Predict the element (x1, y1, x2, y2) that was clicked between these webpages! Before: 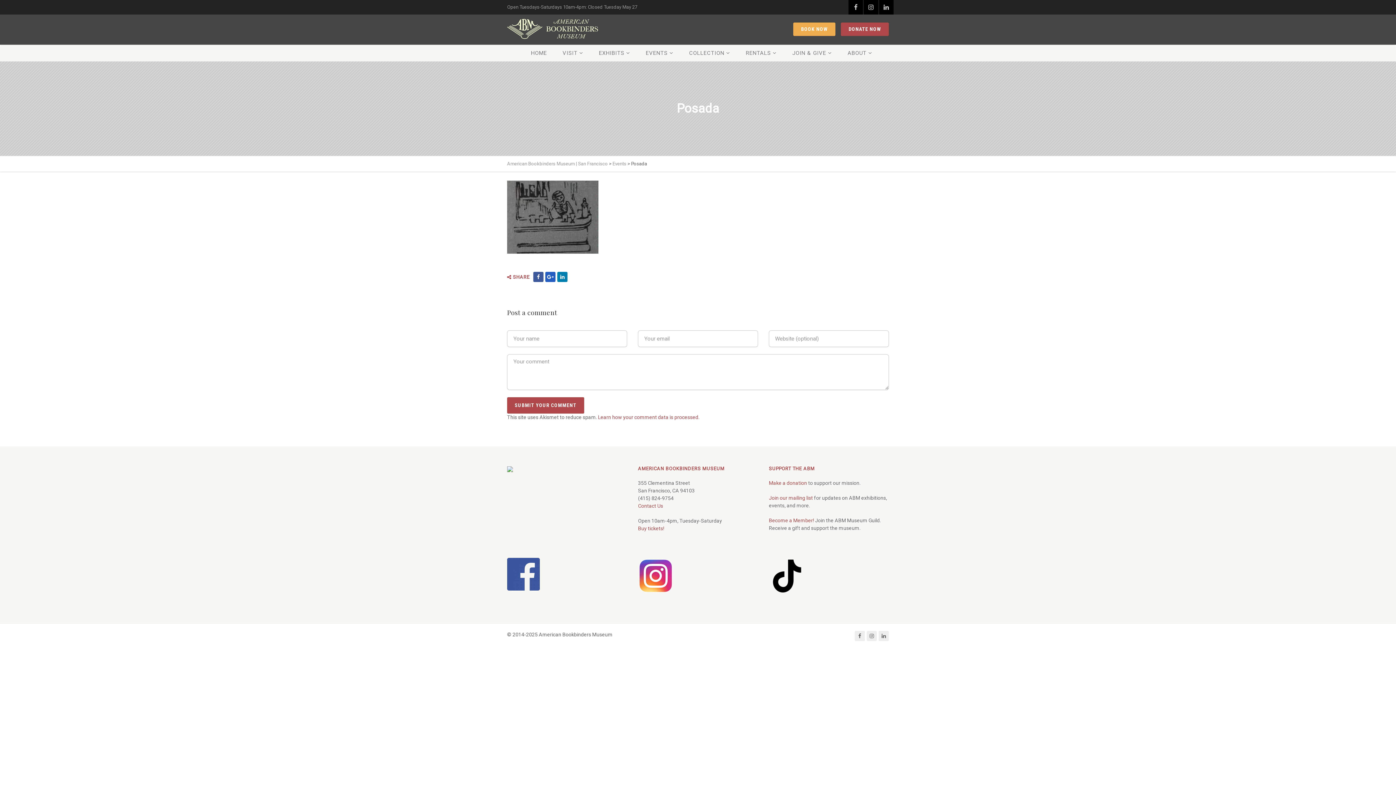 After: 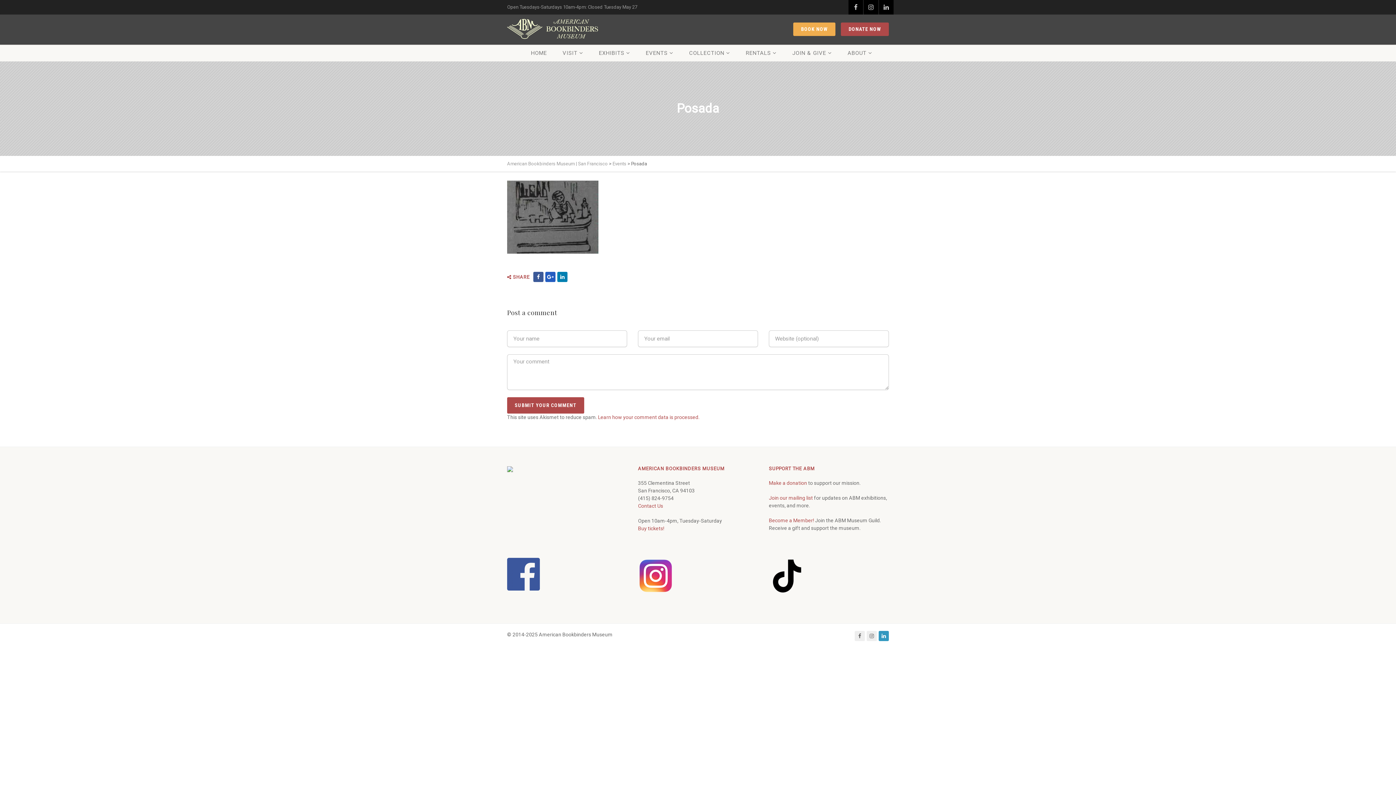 Action: bbox: (878, 631, 889, 641)